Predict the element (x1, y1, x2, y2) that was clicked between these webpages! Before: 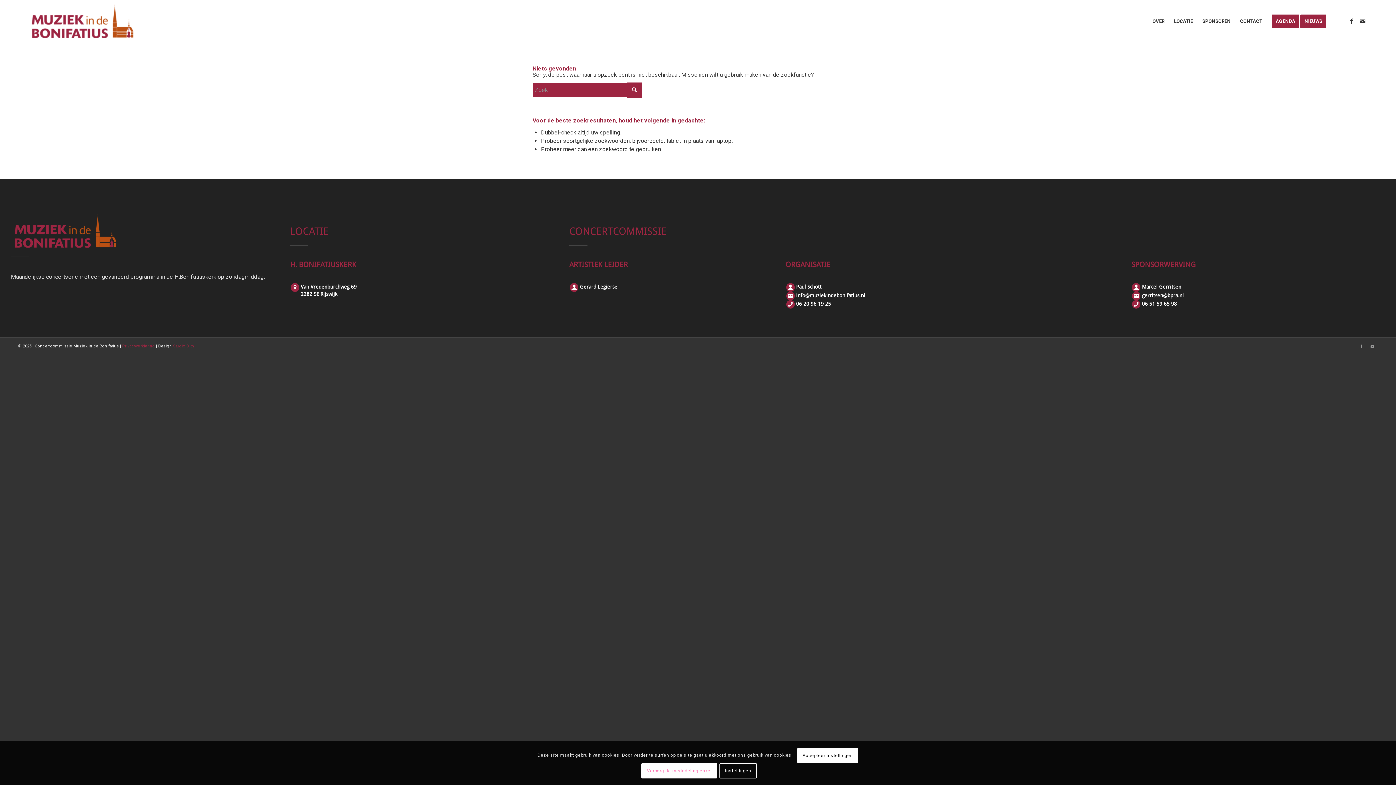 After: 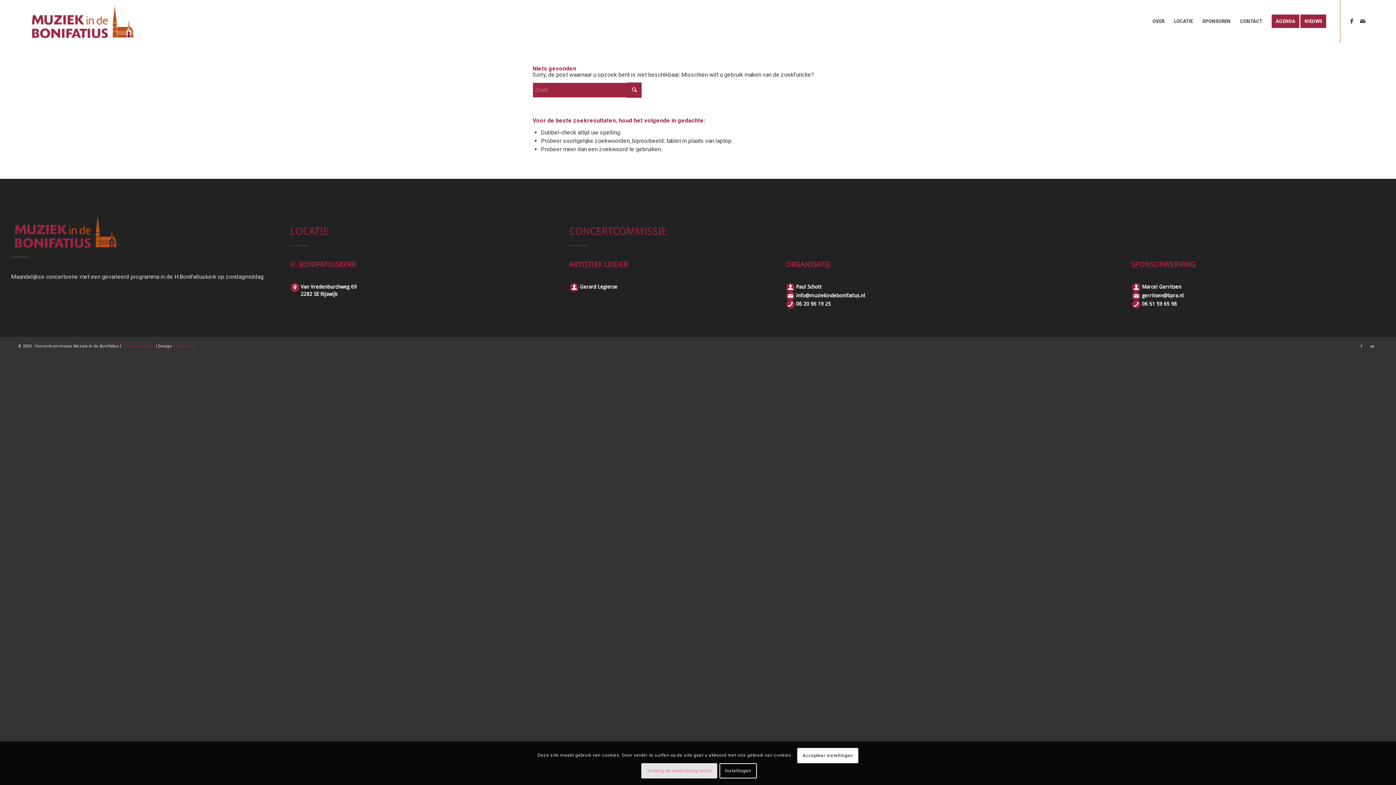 Action: label: Verberg de mededeling enkel bbox: (641, 763, 717, 779)